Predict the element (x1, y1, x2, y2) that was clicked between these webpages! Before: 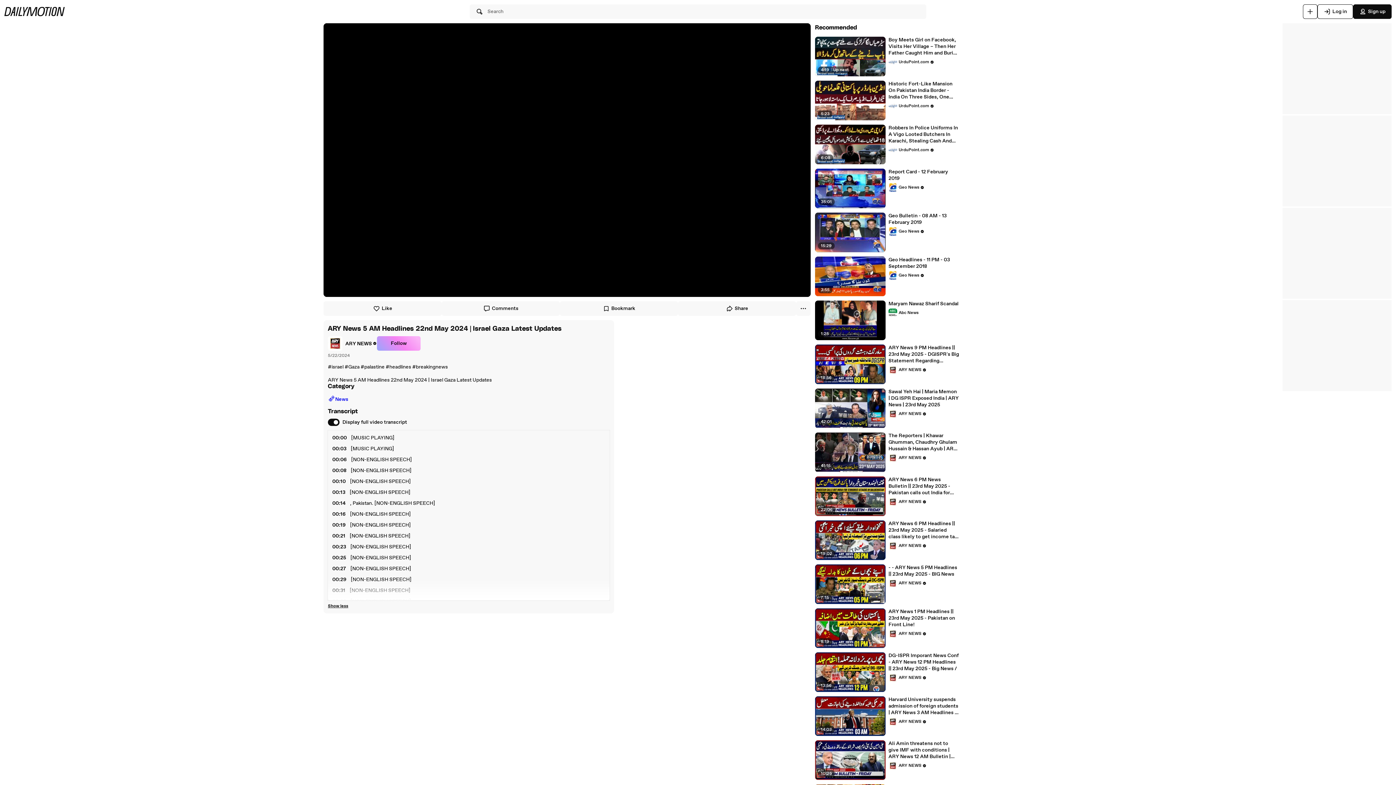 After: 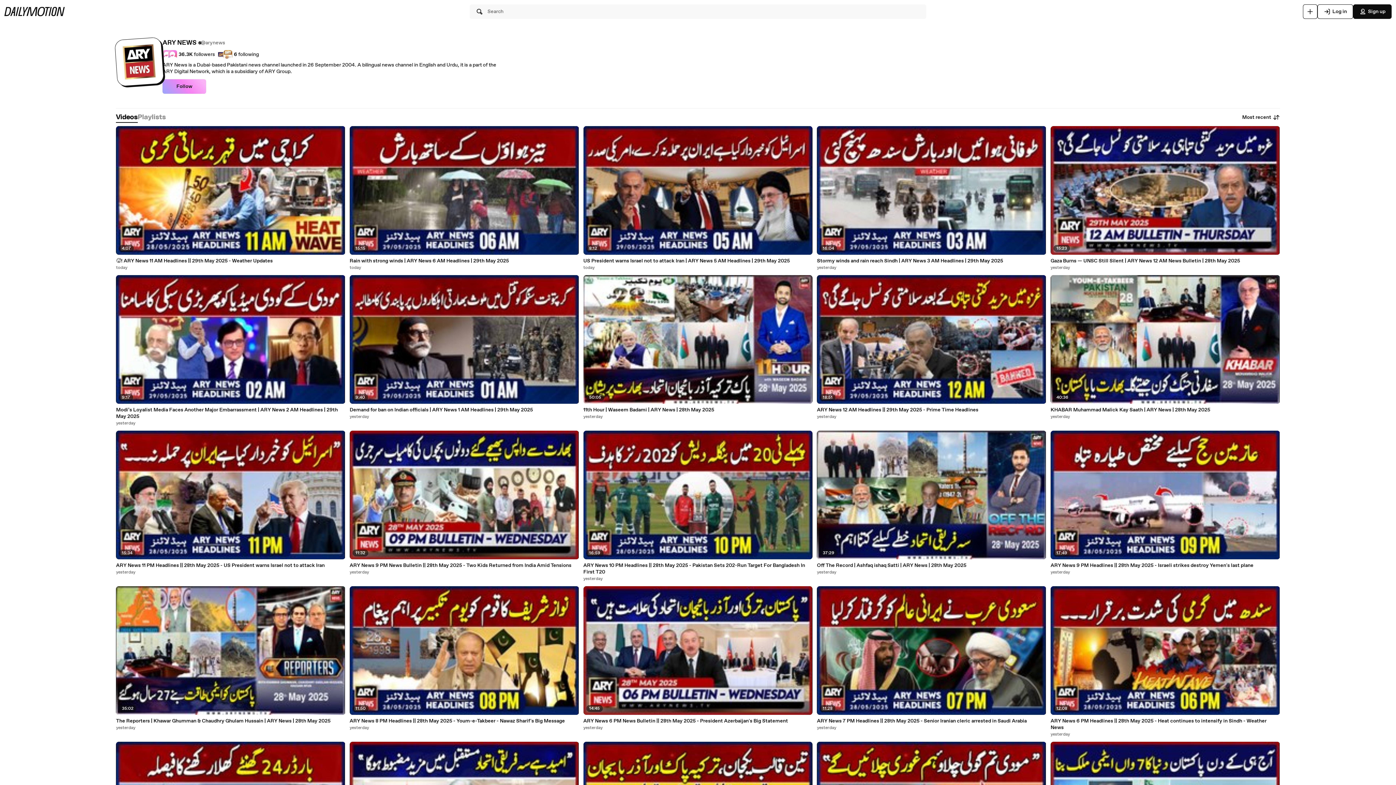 Action: label: ARY NEWS bbox: (888, 365, 926, 374)